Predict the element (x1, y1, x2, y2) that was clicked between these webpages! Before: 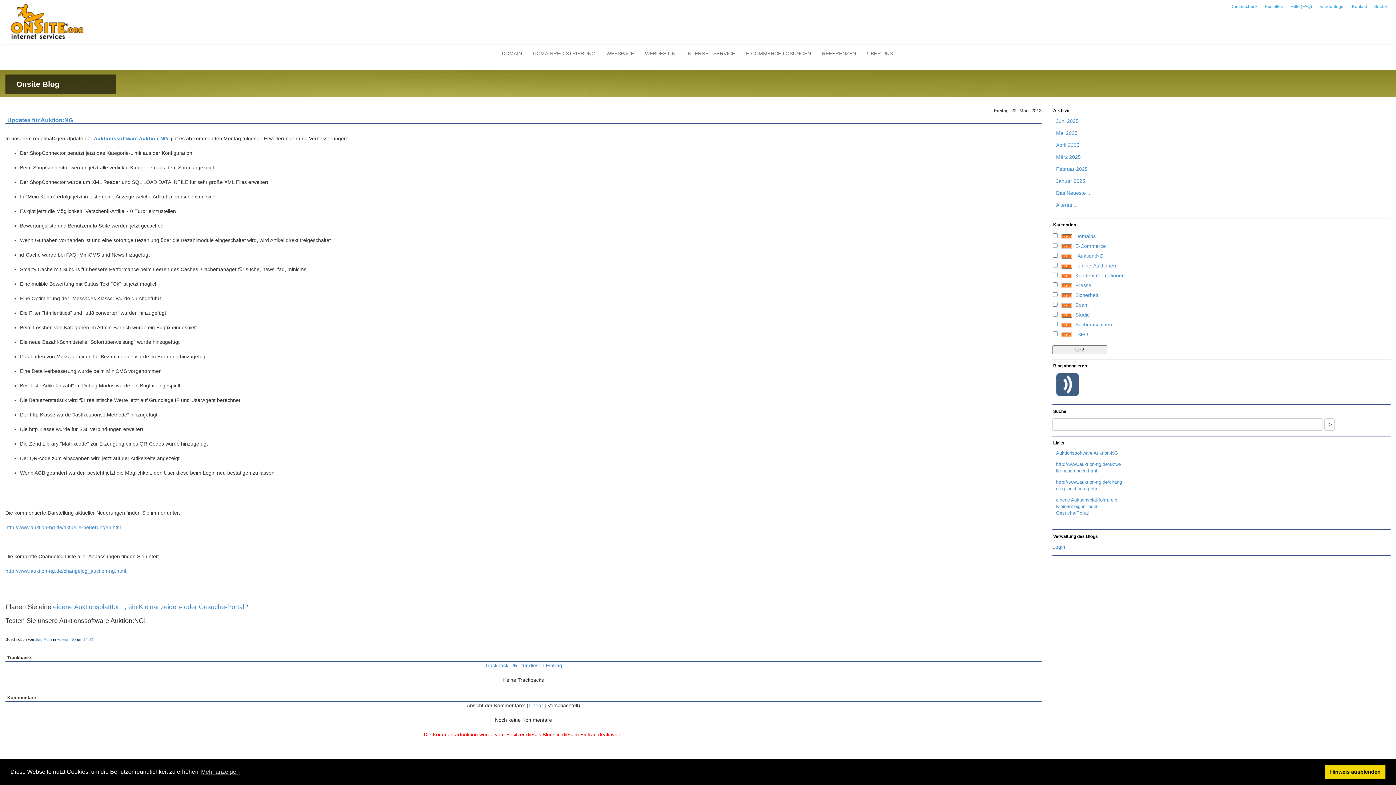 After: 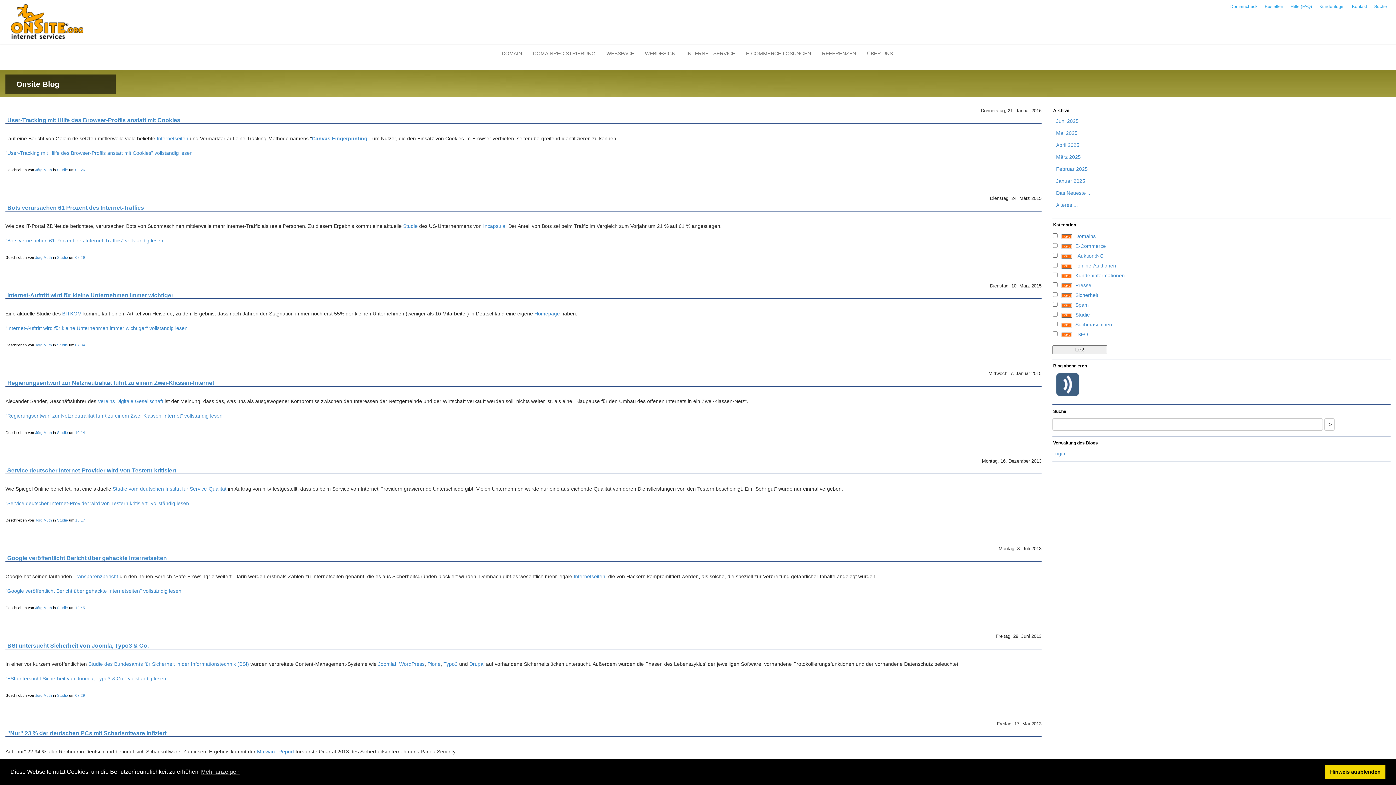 Action: label: Studie bbox: (1075, 312, 1090, 317)